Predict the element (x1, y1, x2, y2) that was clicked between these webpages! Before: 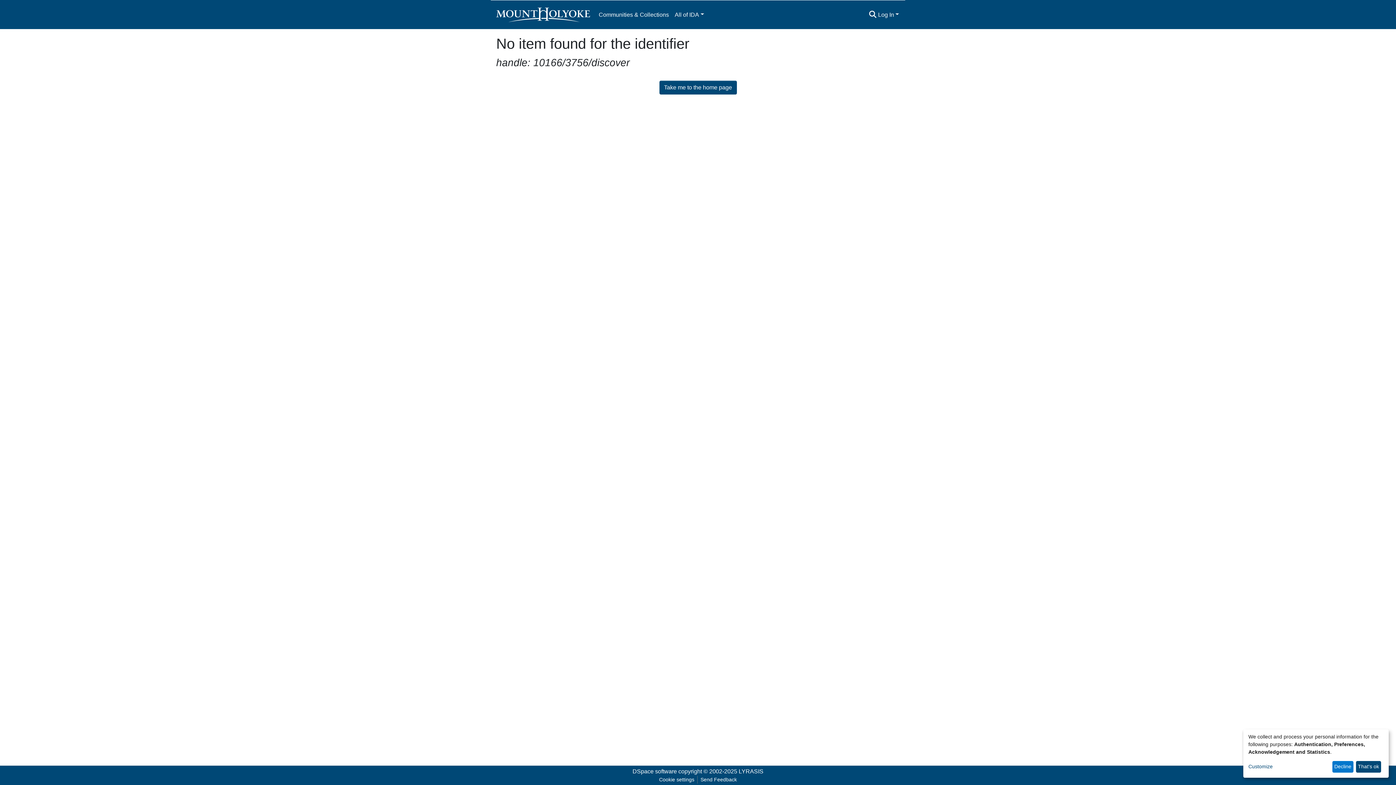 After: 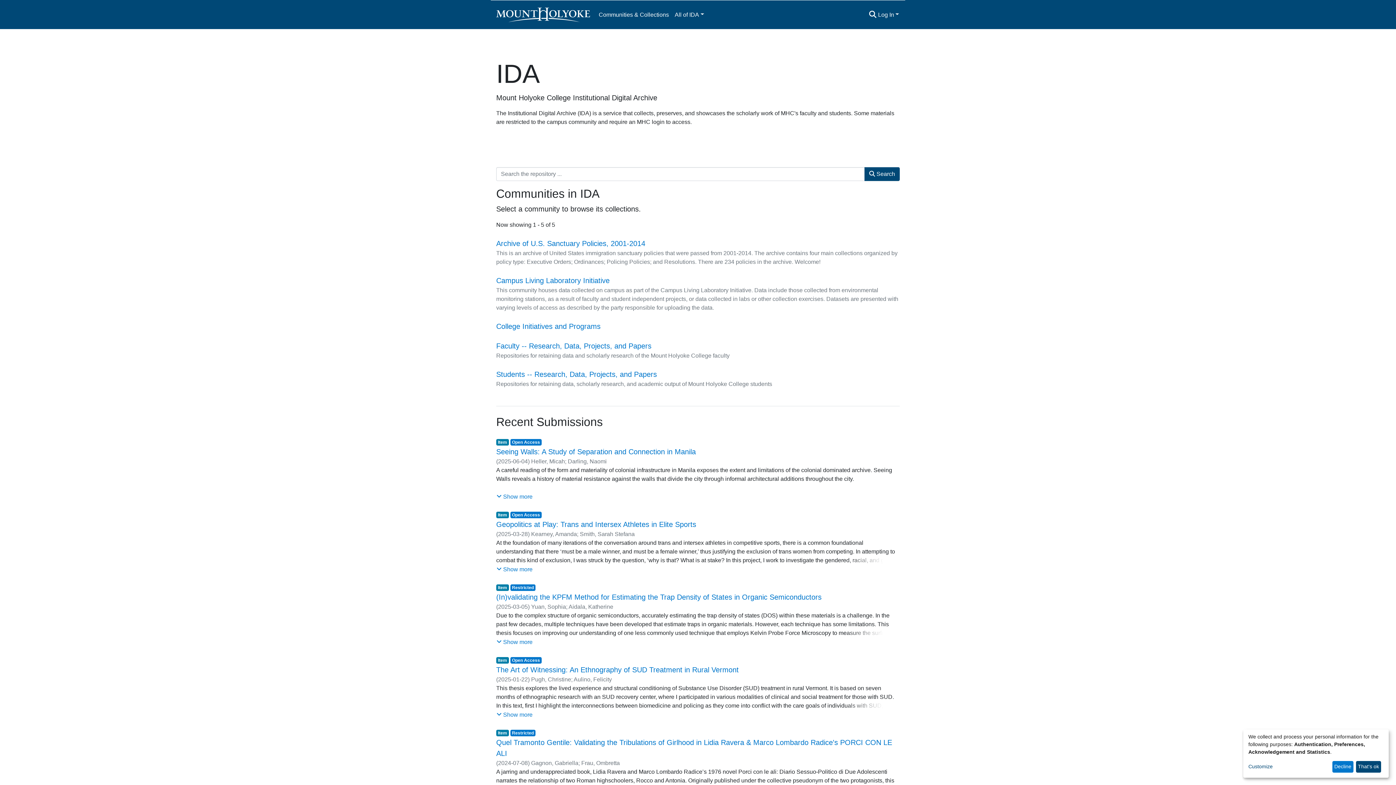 Action: bbox: (659, 80, 736, 94) label: Take me to the home page